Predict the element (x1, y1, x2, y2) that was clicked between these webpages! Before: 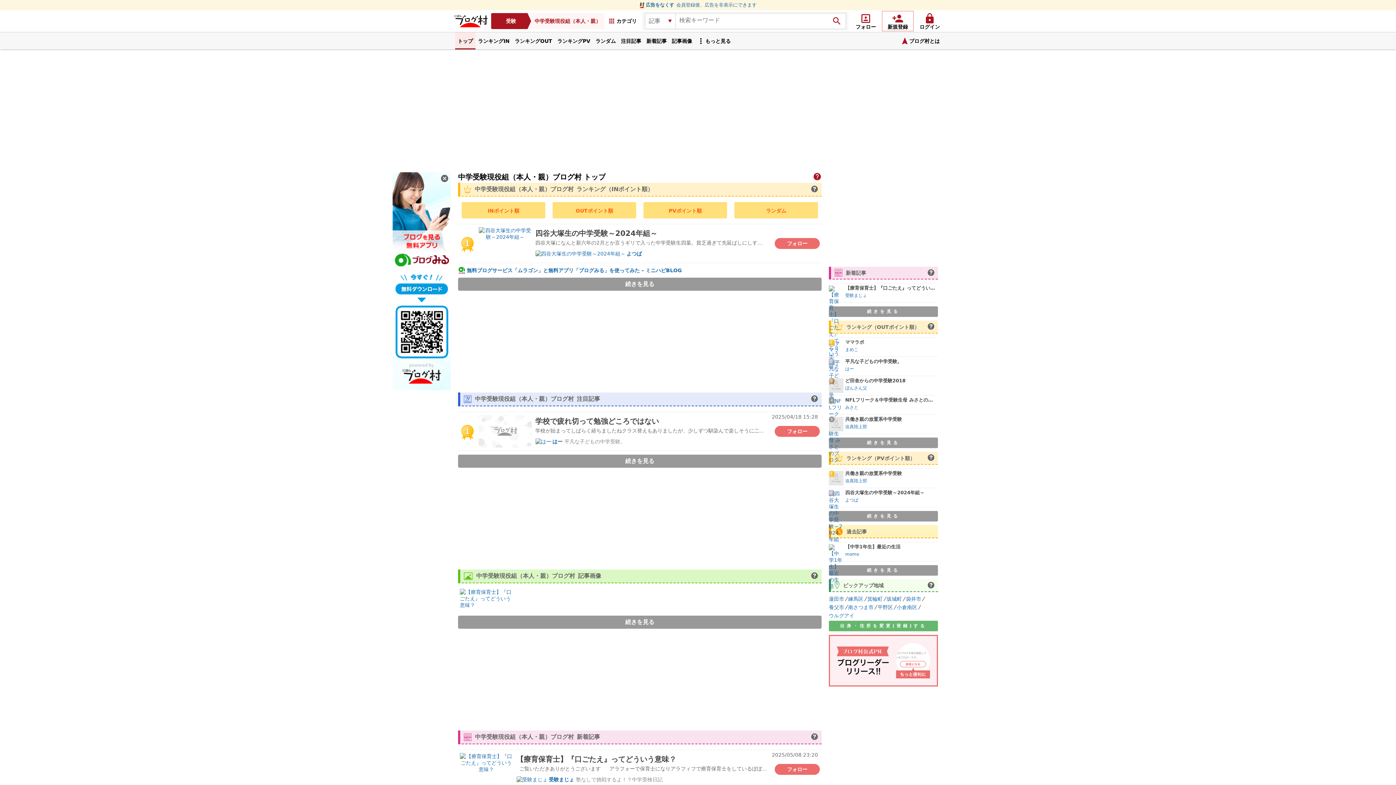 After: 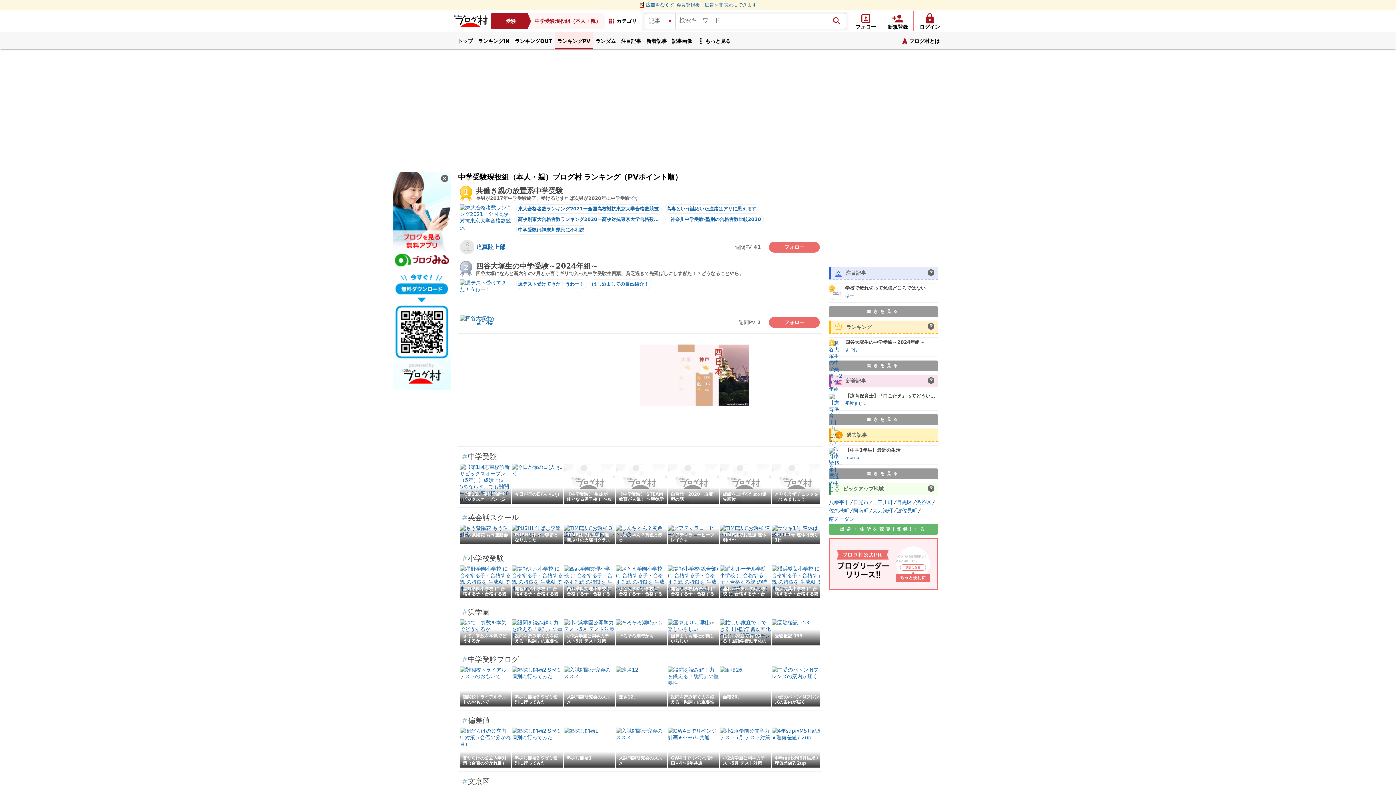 Action: bbox: (554, 32, 593, 49) label: ランキングPV